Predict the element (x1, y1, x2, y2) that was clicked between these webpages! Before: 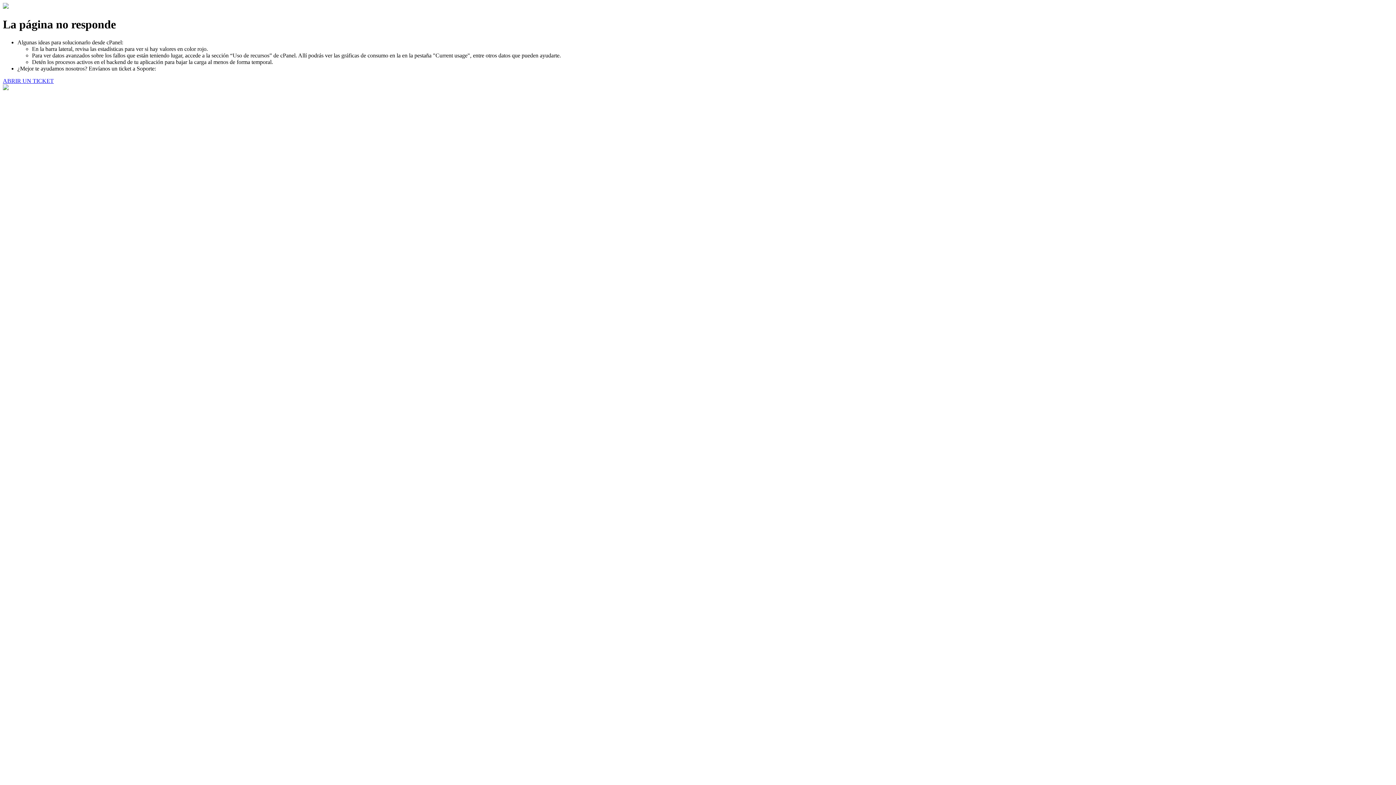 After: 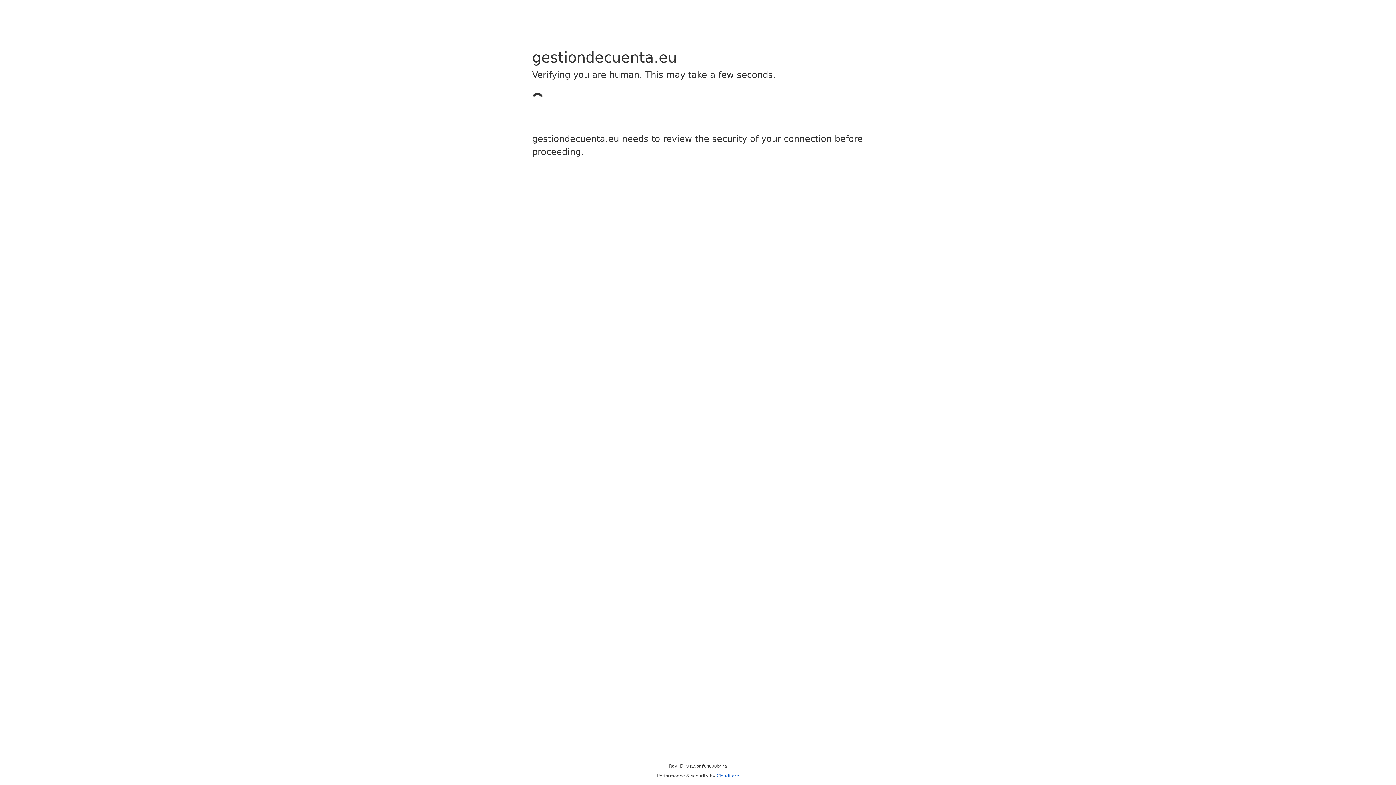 Action: label: ABRIR UN TICKET bbox: (2, 77, 53, 83)